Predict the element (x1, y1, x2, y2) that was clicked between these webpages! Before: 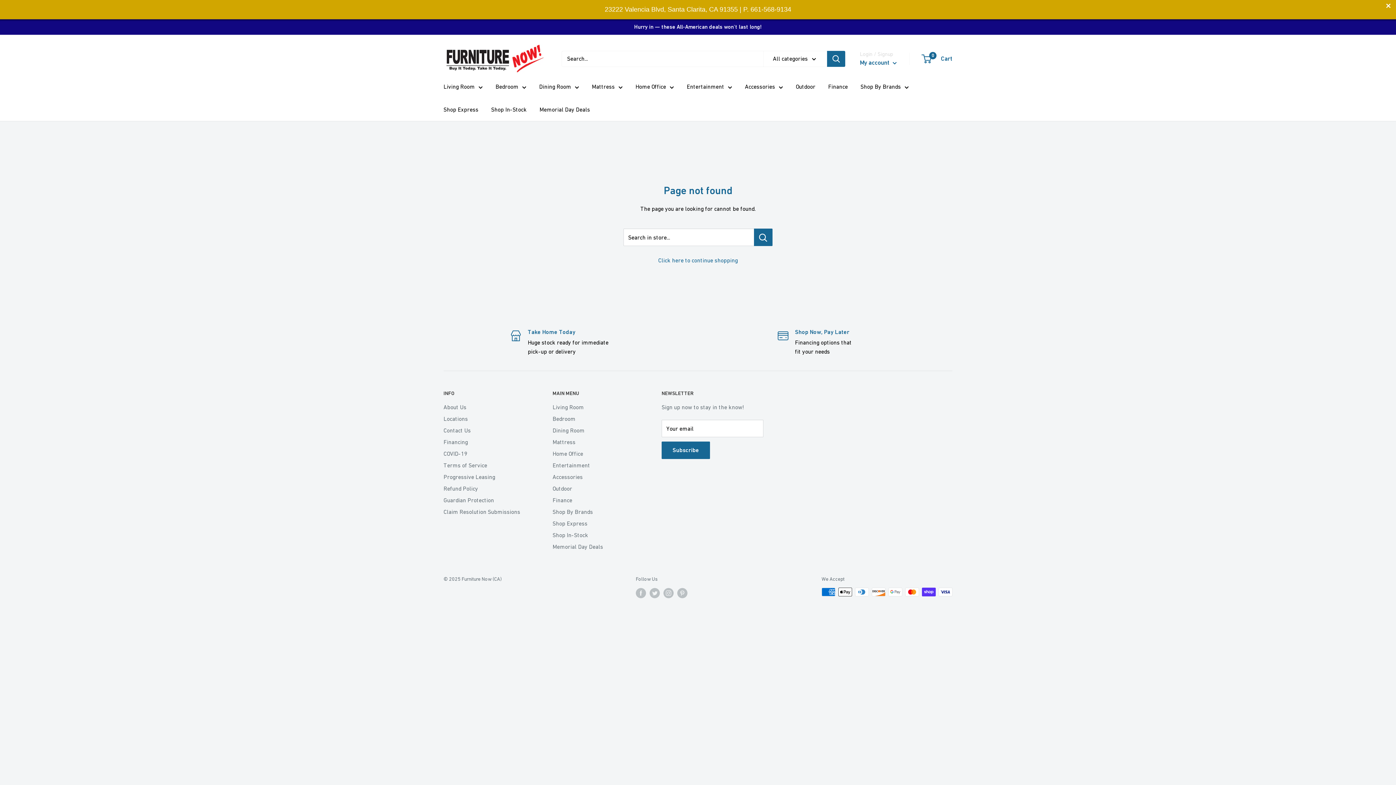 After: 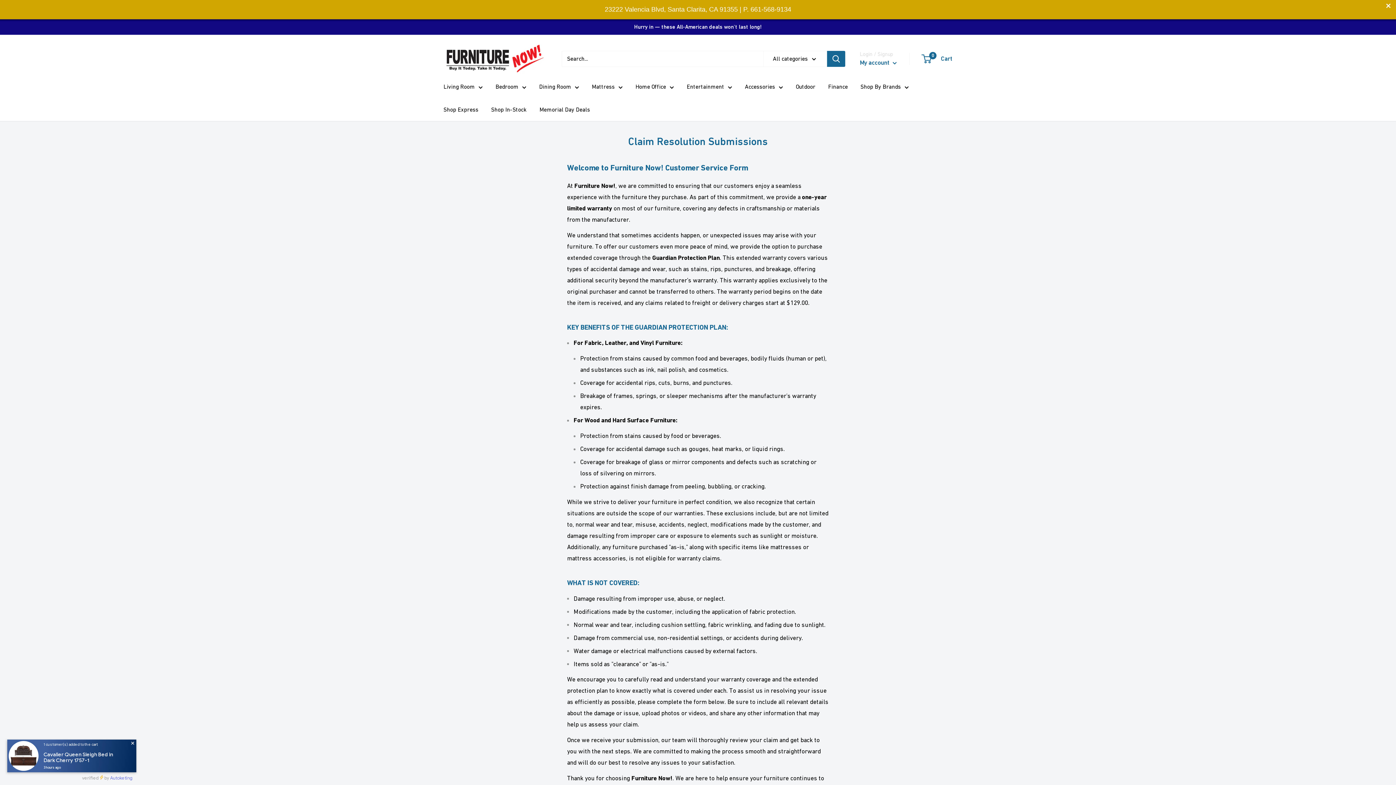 Action: label: Claim Resolution Submissions bbox: (443, 487, 527, 498)